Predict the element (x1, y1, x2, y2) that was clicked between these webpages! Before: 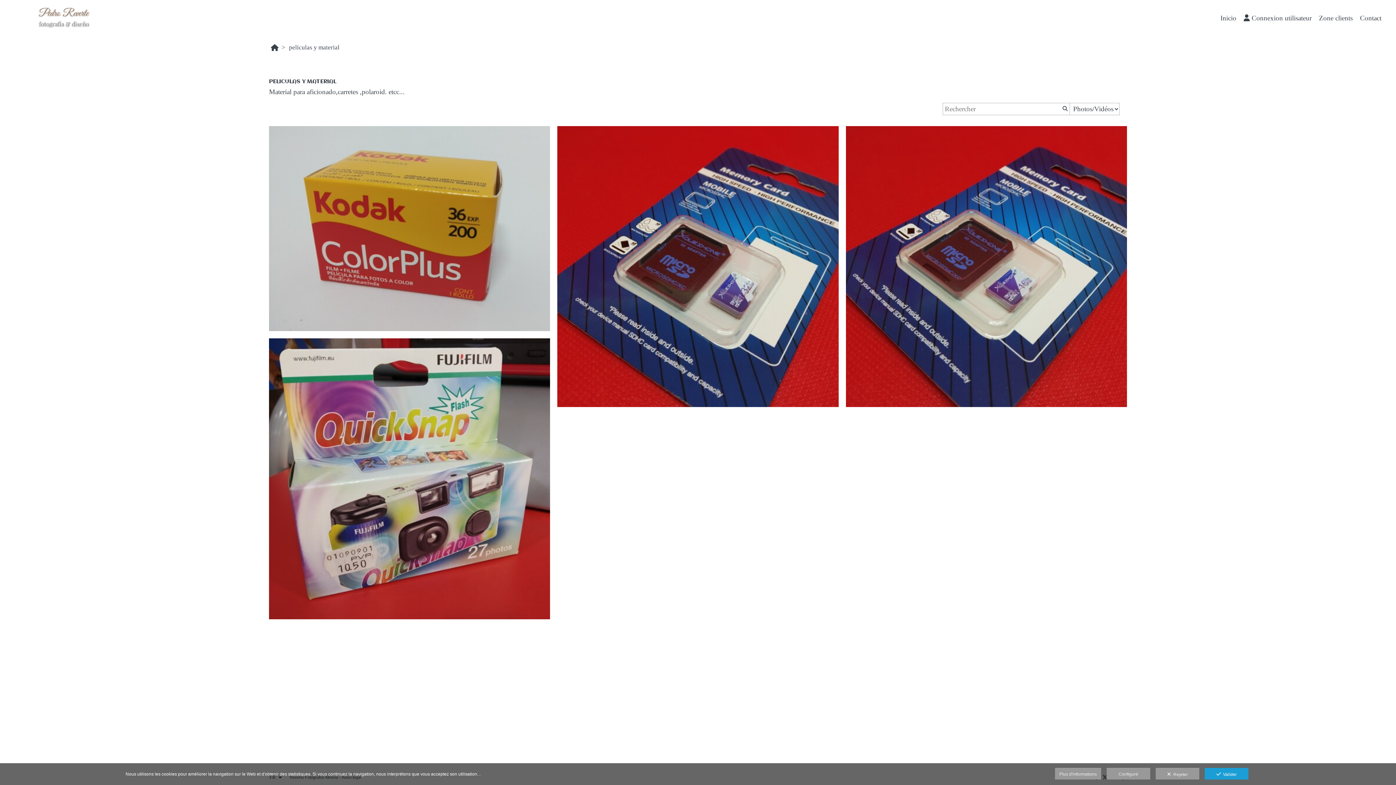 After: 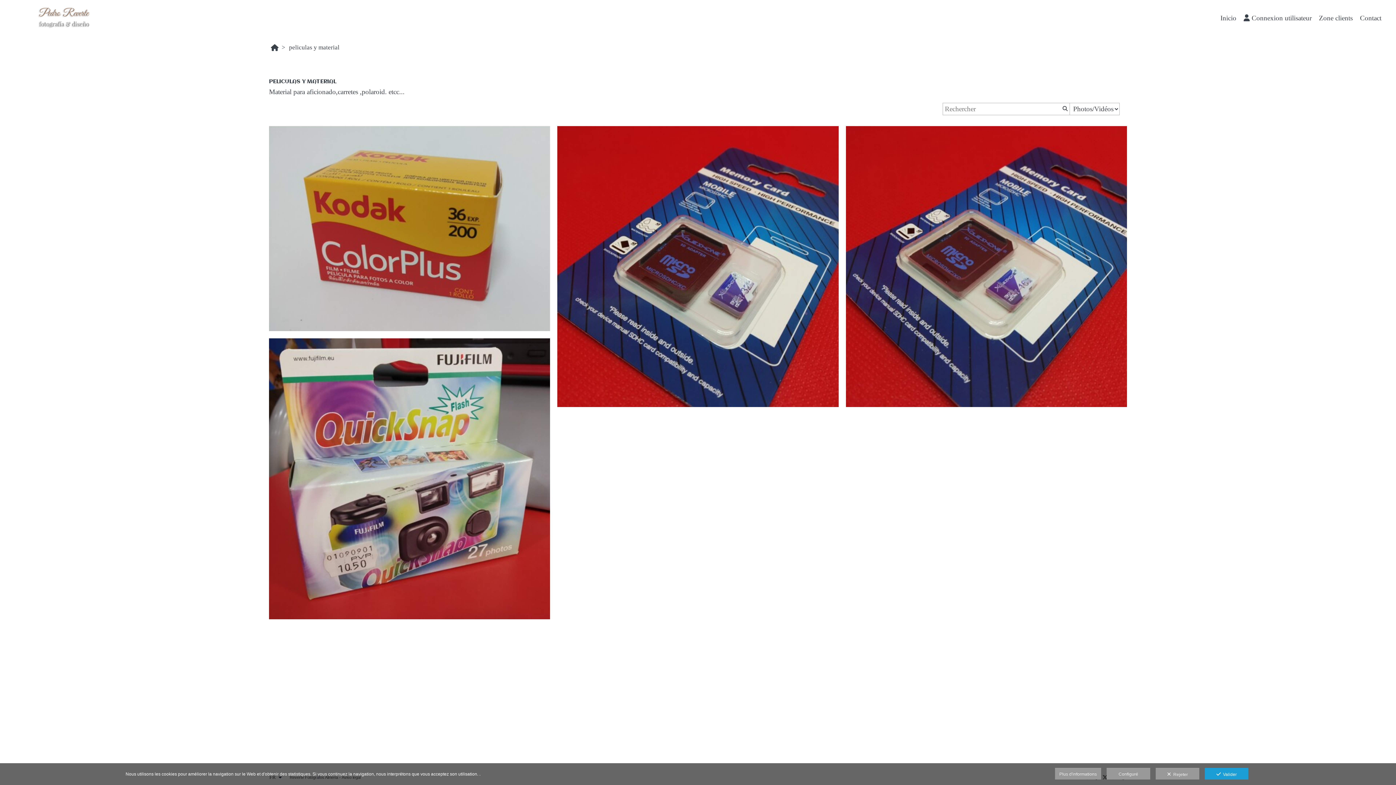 Action: bbox: (287, 43, 341, 52) label: peliculas y material